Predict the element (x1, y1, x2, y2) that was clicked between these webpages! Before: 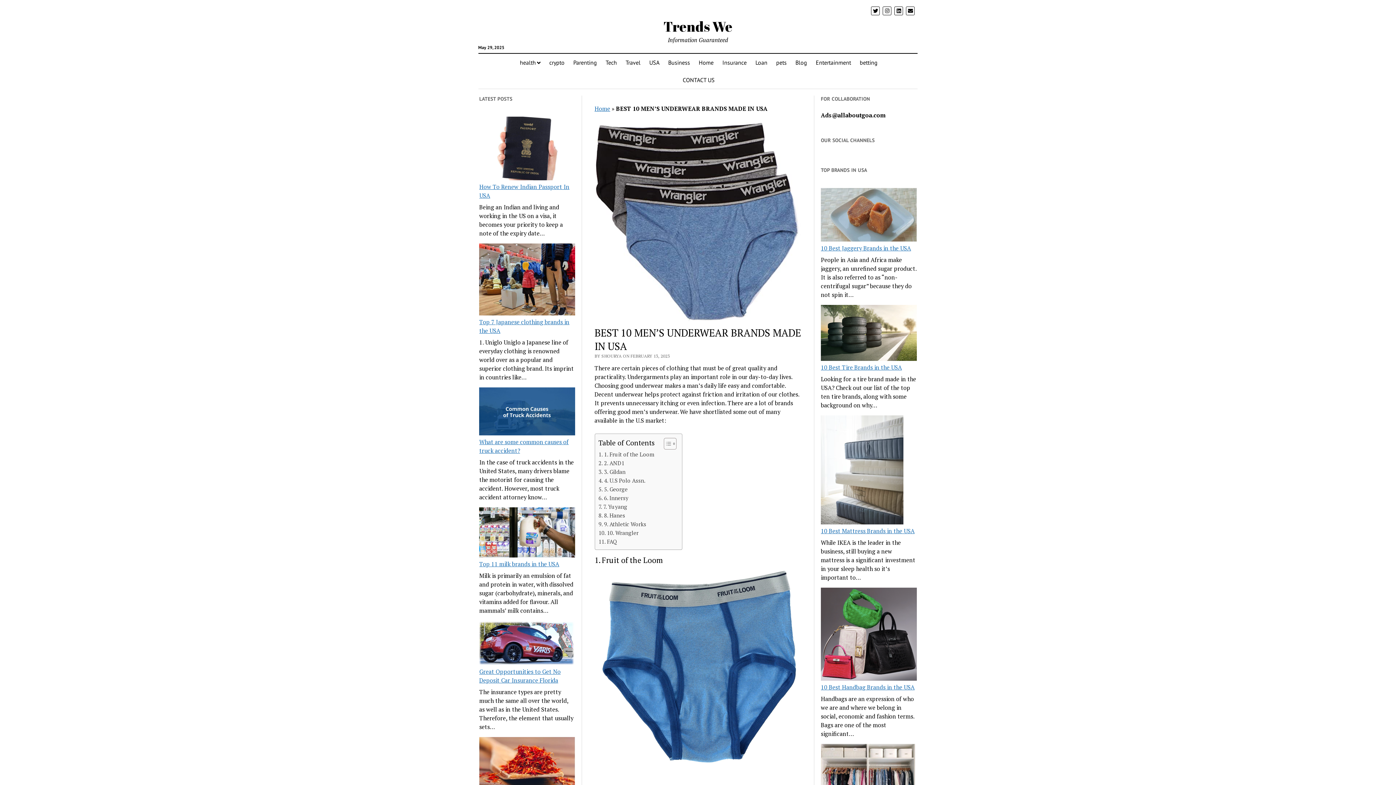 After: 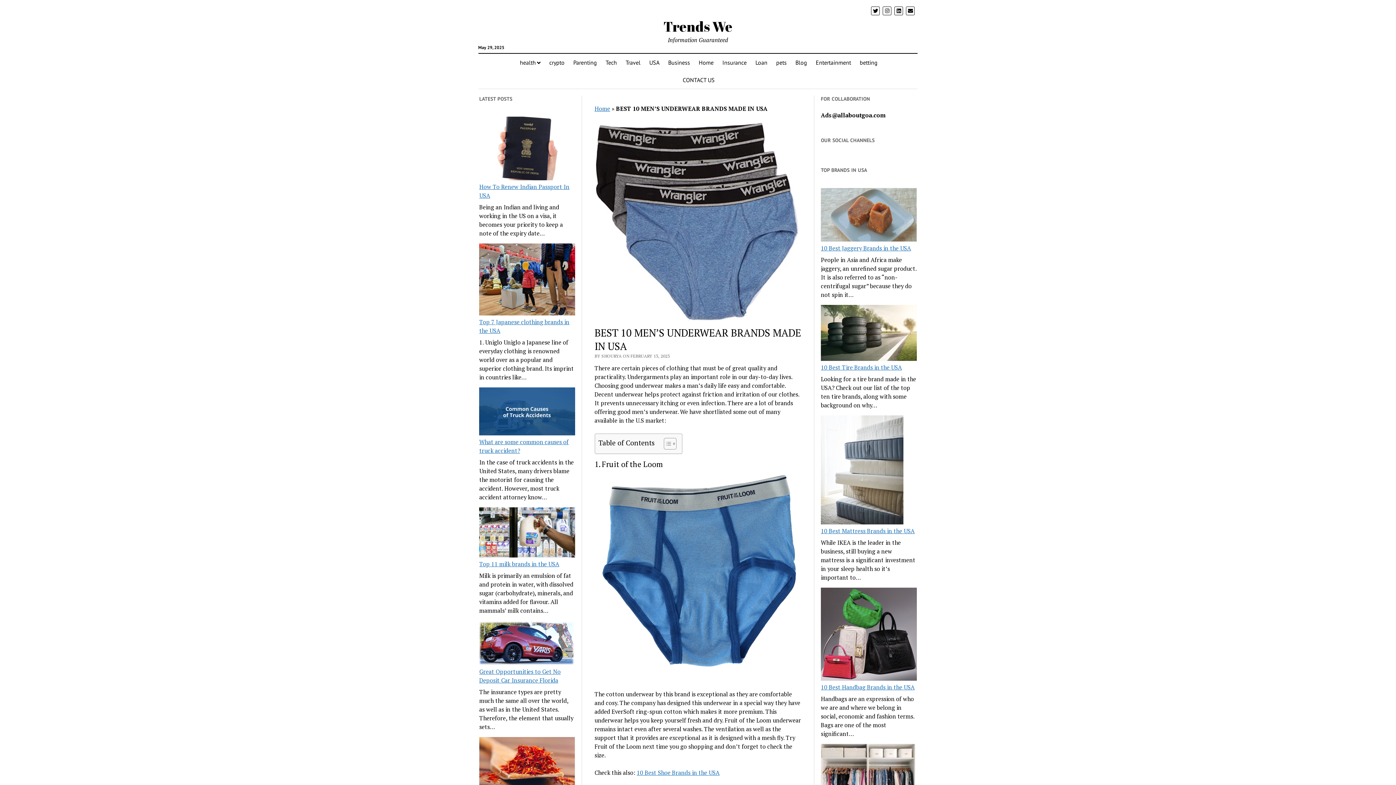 Action: bbox: (658, 437, 674, 450) label: Toggle Table of Content